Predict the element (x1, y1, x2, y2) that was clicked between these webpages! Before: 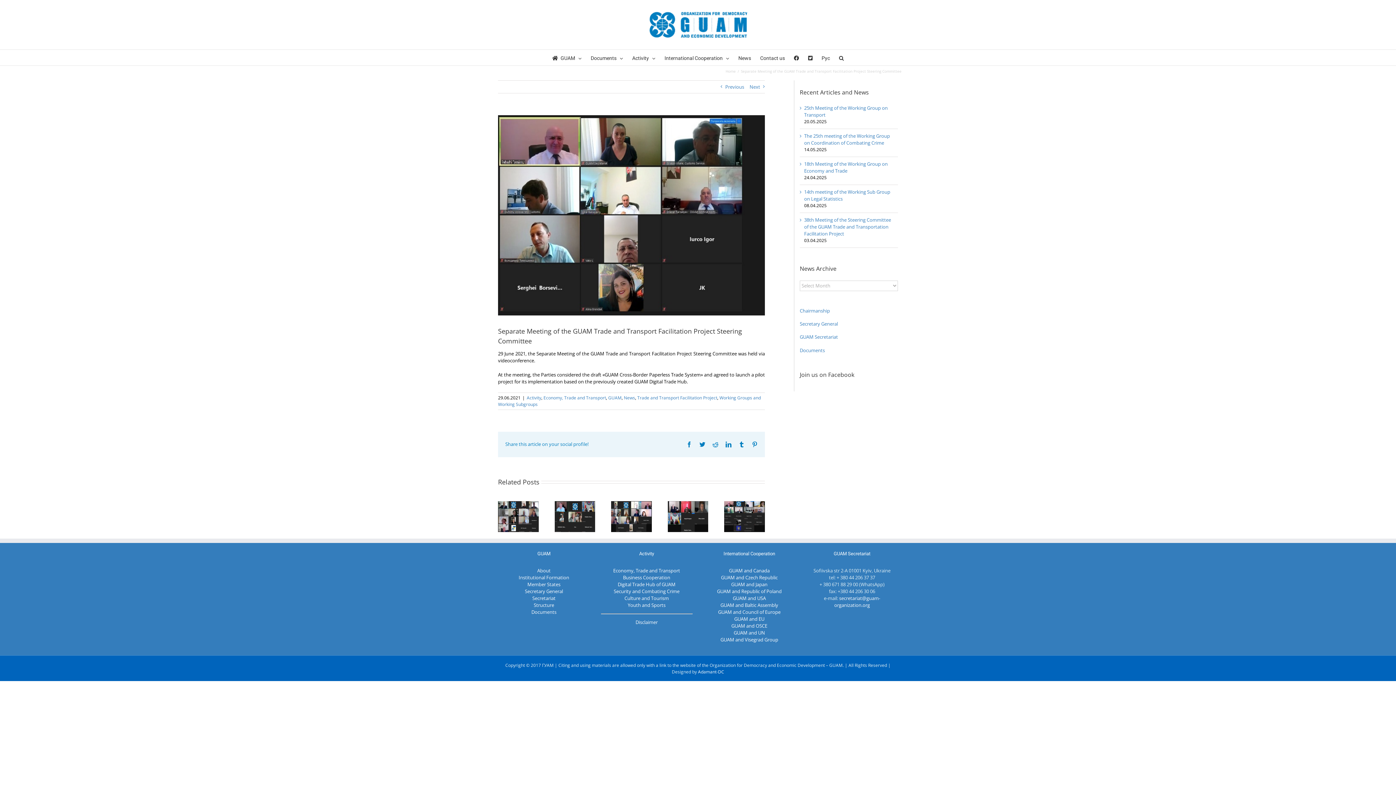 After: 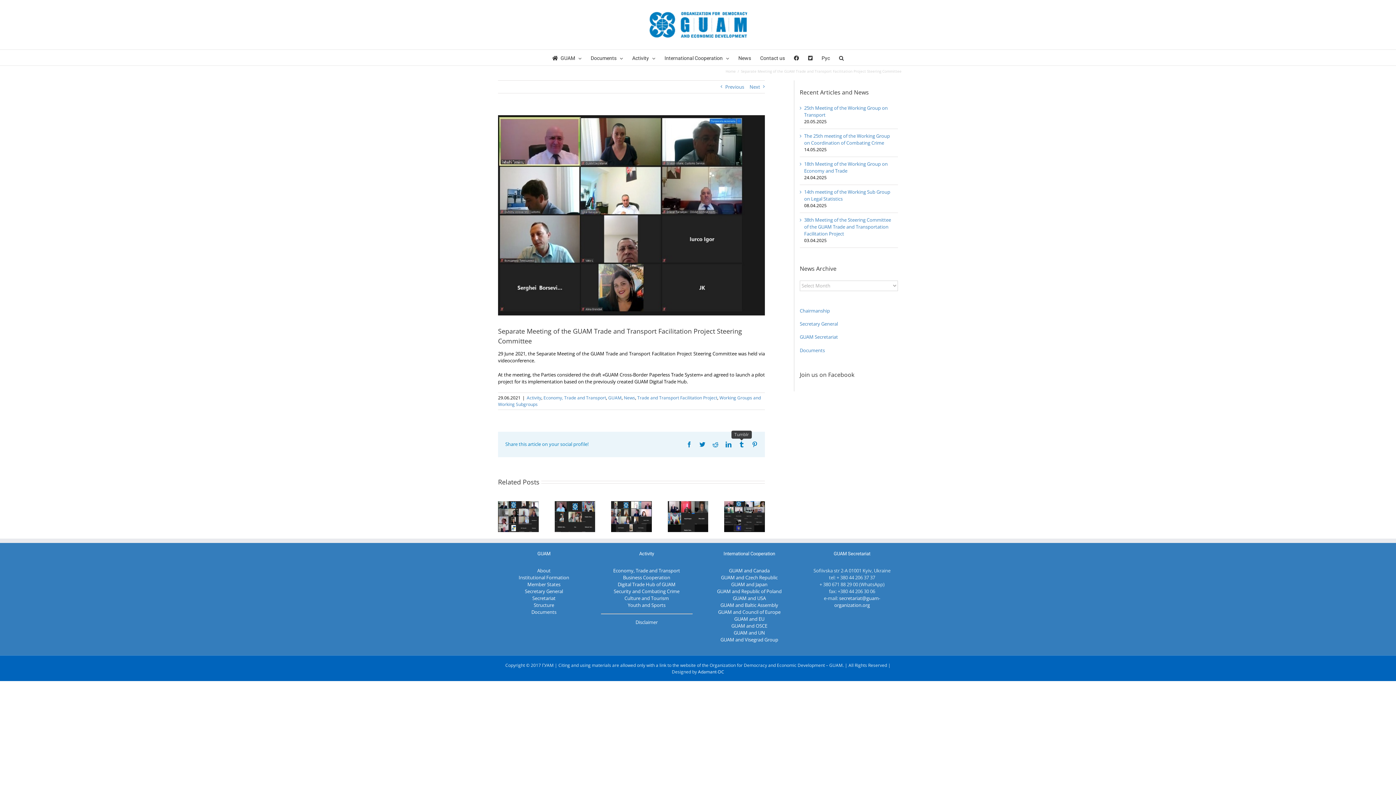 Action: label: Tumblr bbox: (738, 441, 744, 447)